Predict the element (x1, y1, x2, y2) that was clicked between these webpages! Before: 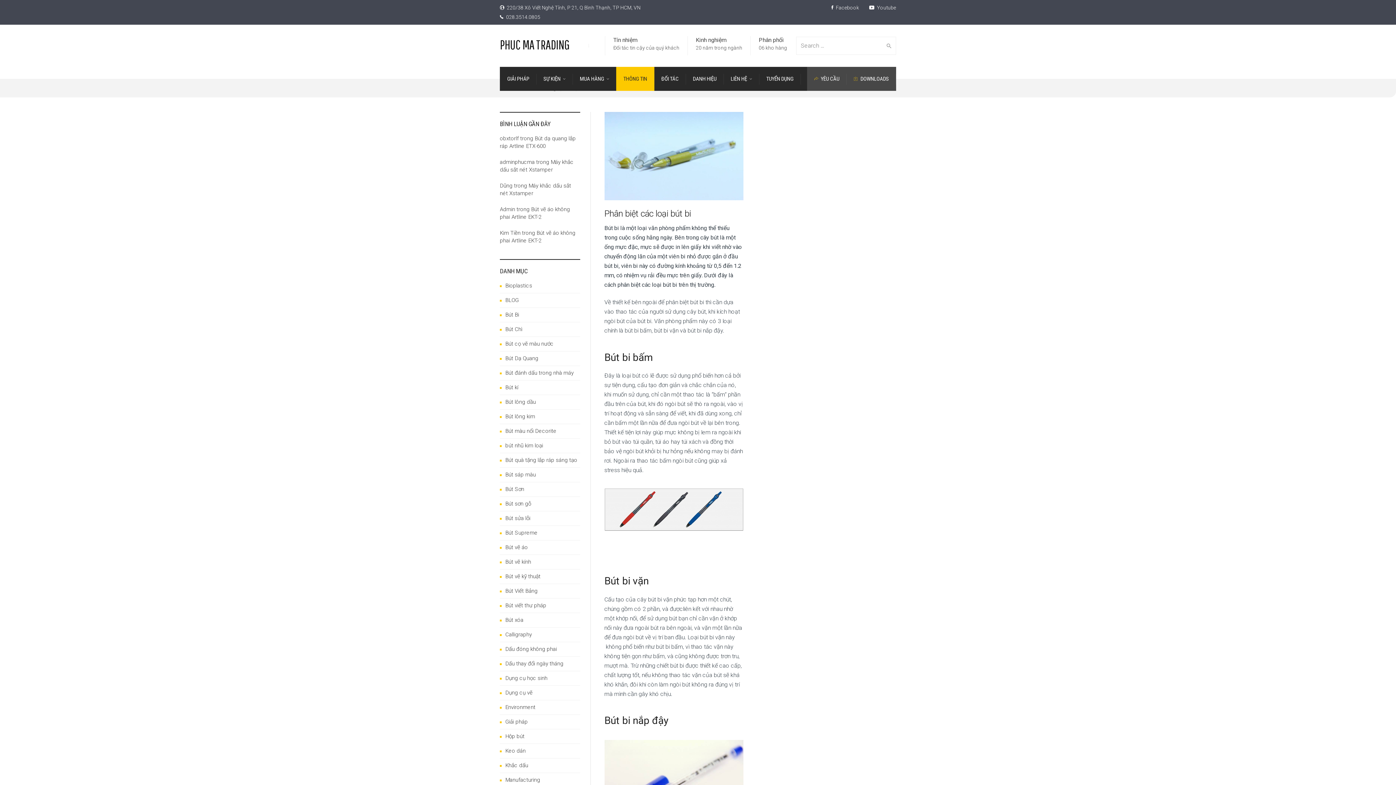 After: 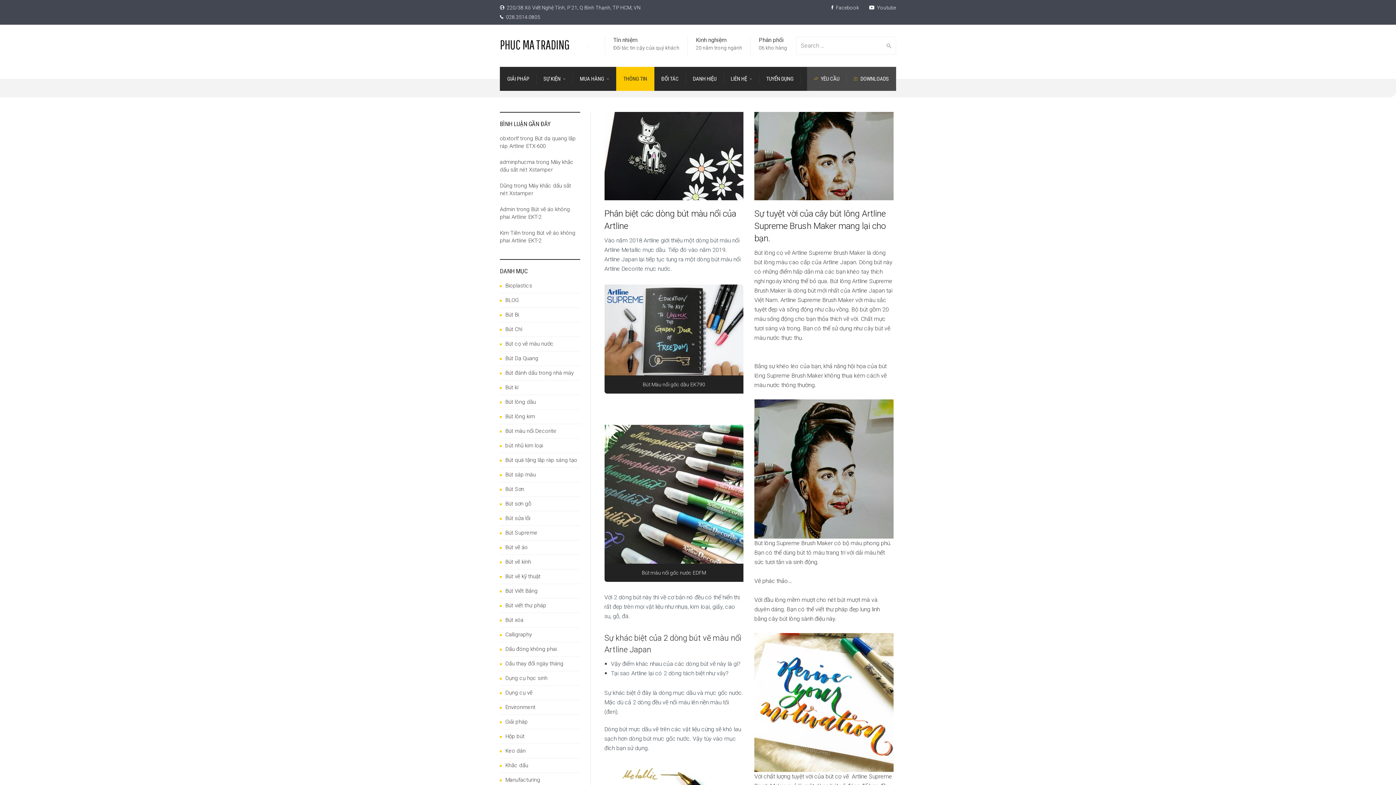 Action: label: Bút Supreme bbox: (505, 529, 537, 536)